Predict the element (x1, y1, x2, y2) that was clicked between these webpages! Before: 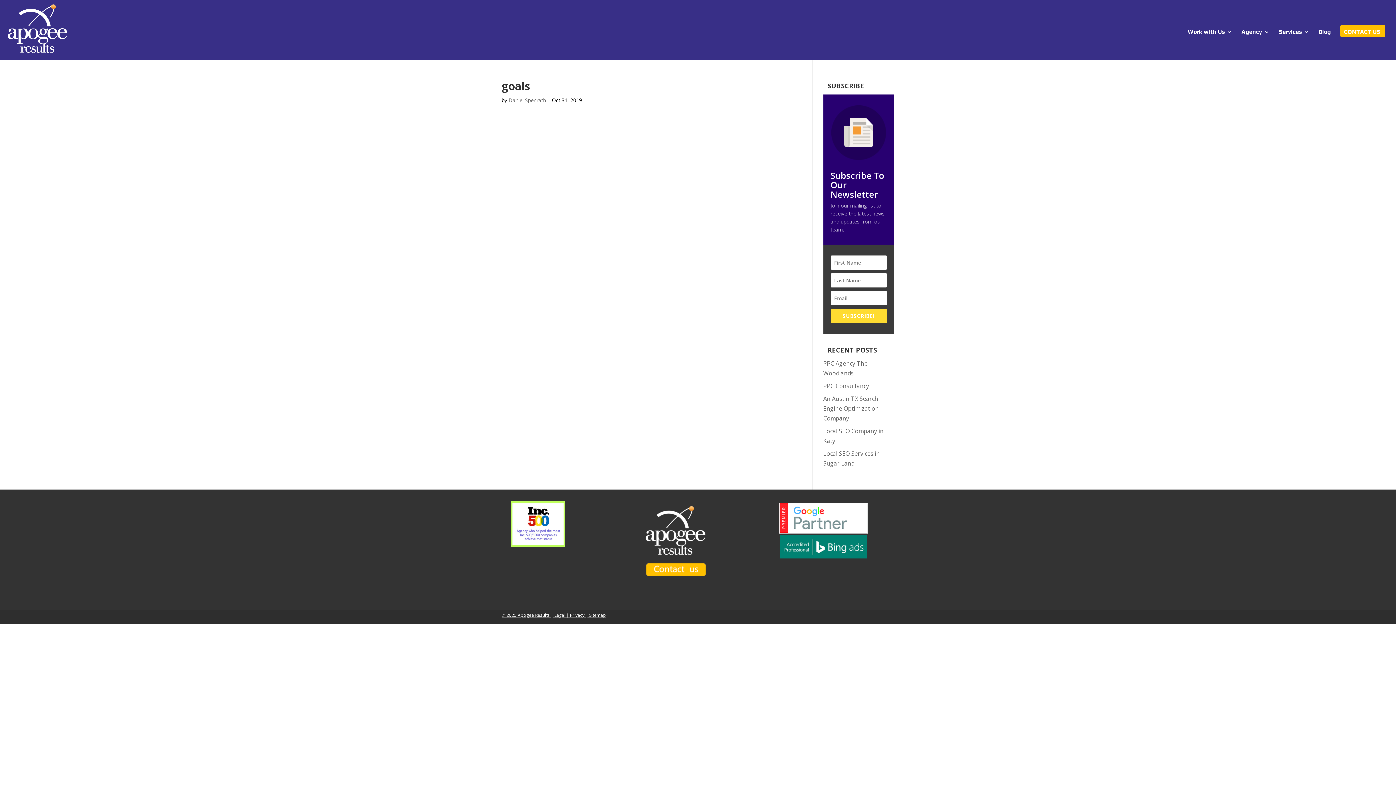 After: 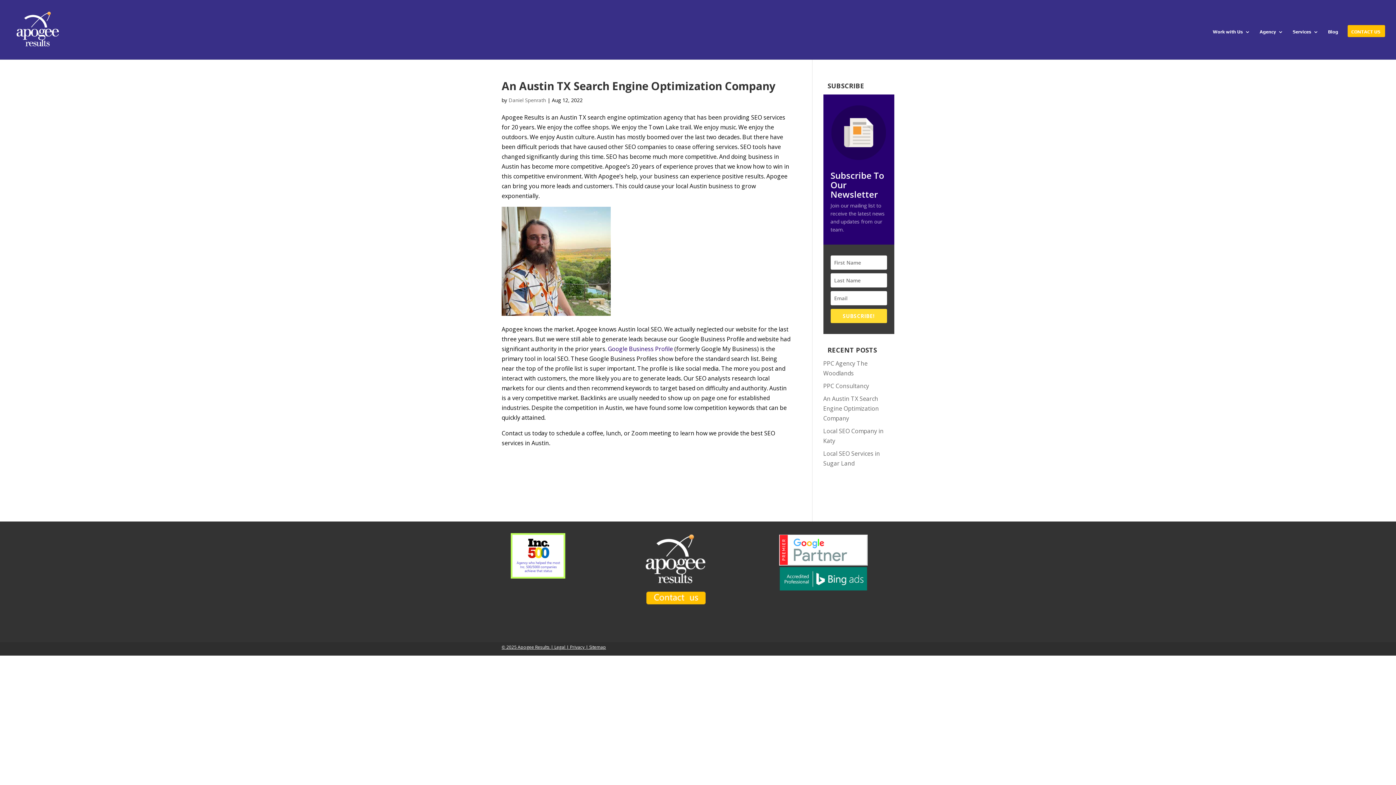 Action: bbox: (823, 394, 879, 422) label: An Austin TX Search Engine Optimization Company